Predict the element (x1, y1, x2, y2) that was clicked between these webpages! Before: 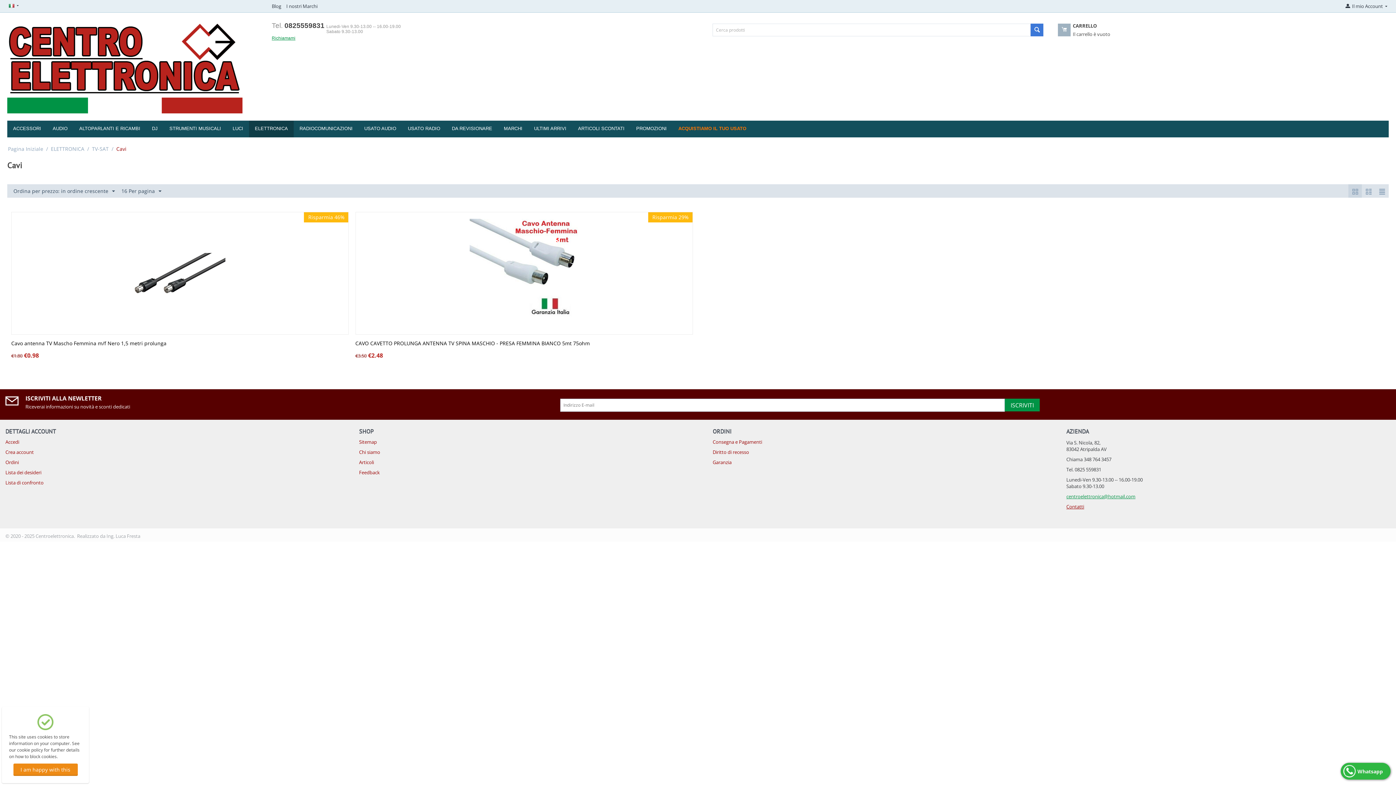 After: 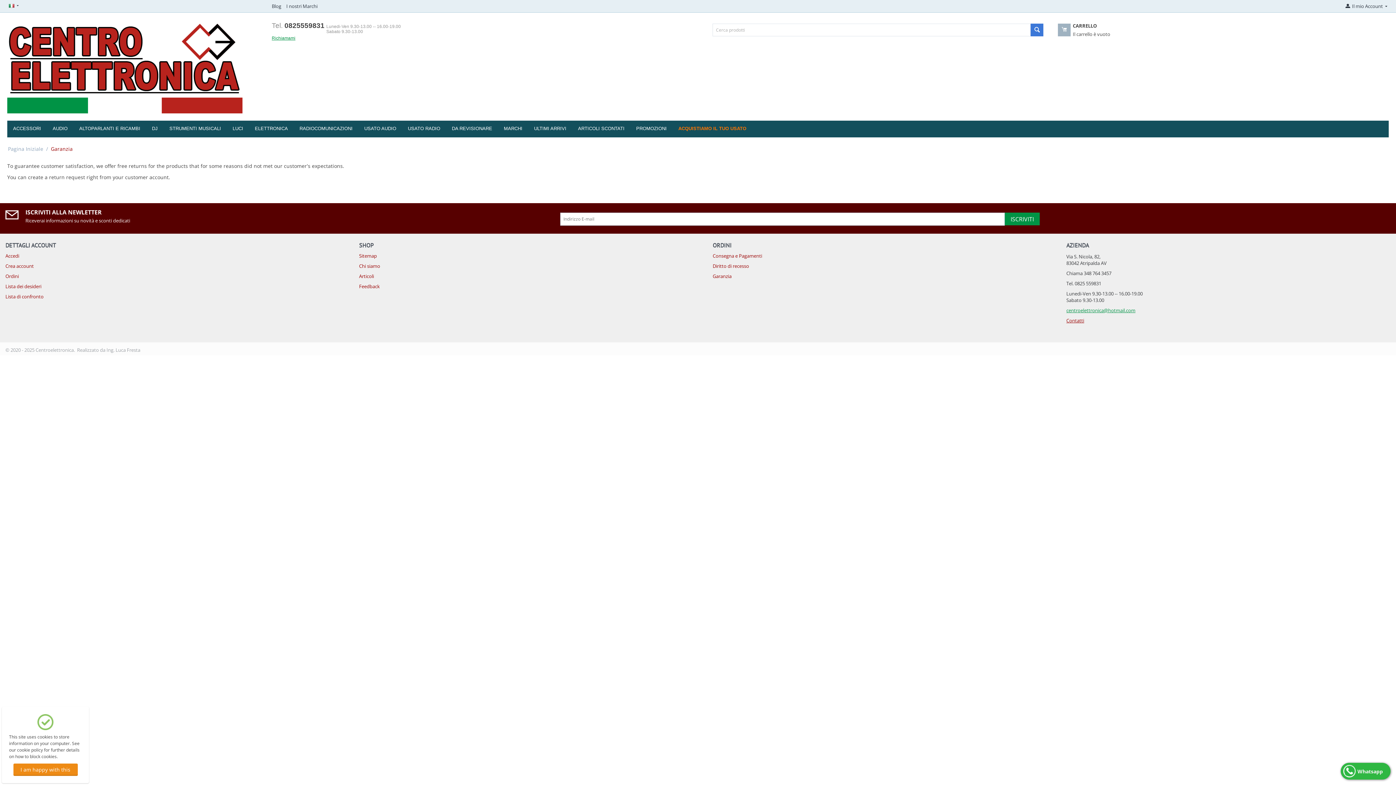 Action: label: Garanzia bbox: (712, 459, 731, 465)